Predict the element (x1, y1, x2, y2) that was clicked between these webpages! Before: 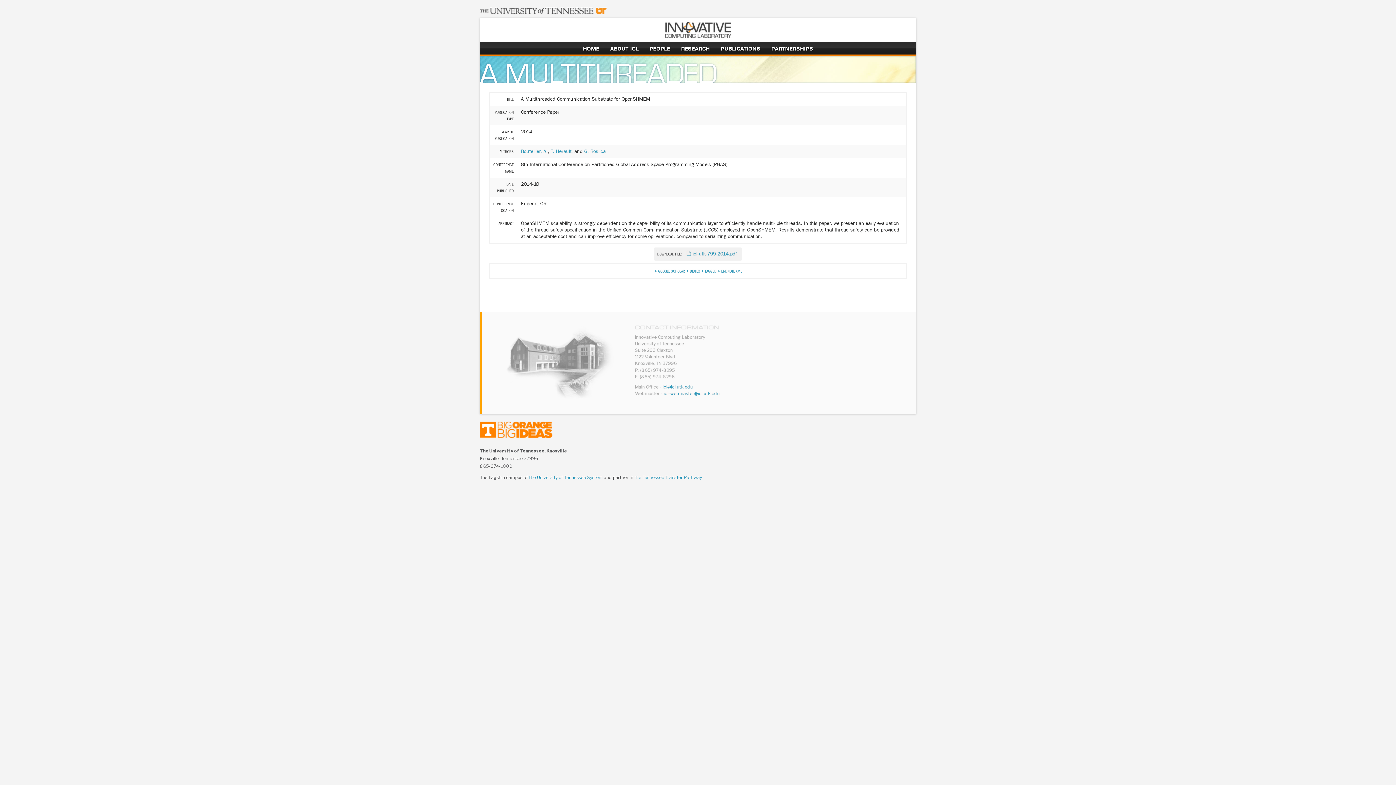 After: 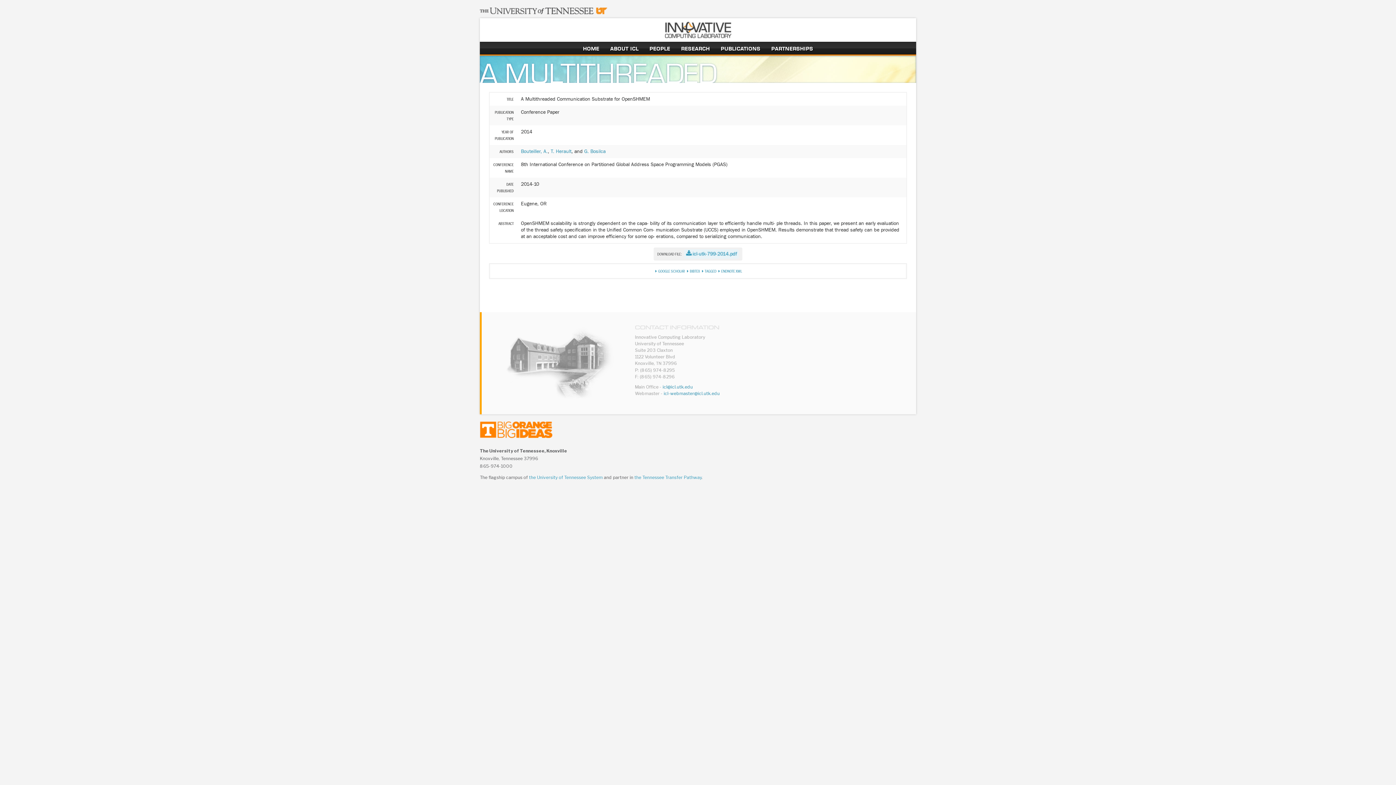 Action: label: icl-utk-799-2014.pdf bbox: (684, 249, 738, 258)